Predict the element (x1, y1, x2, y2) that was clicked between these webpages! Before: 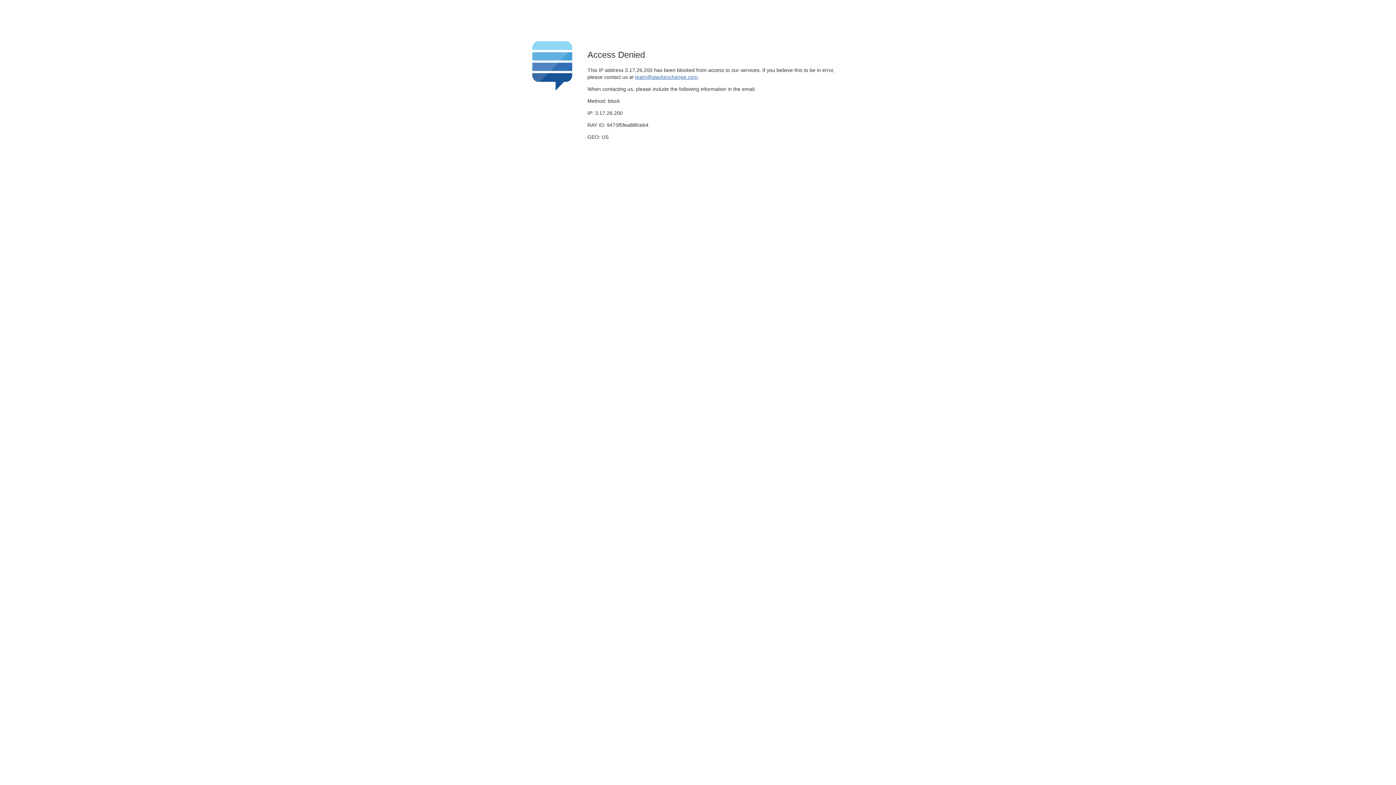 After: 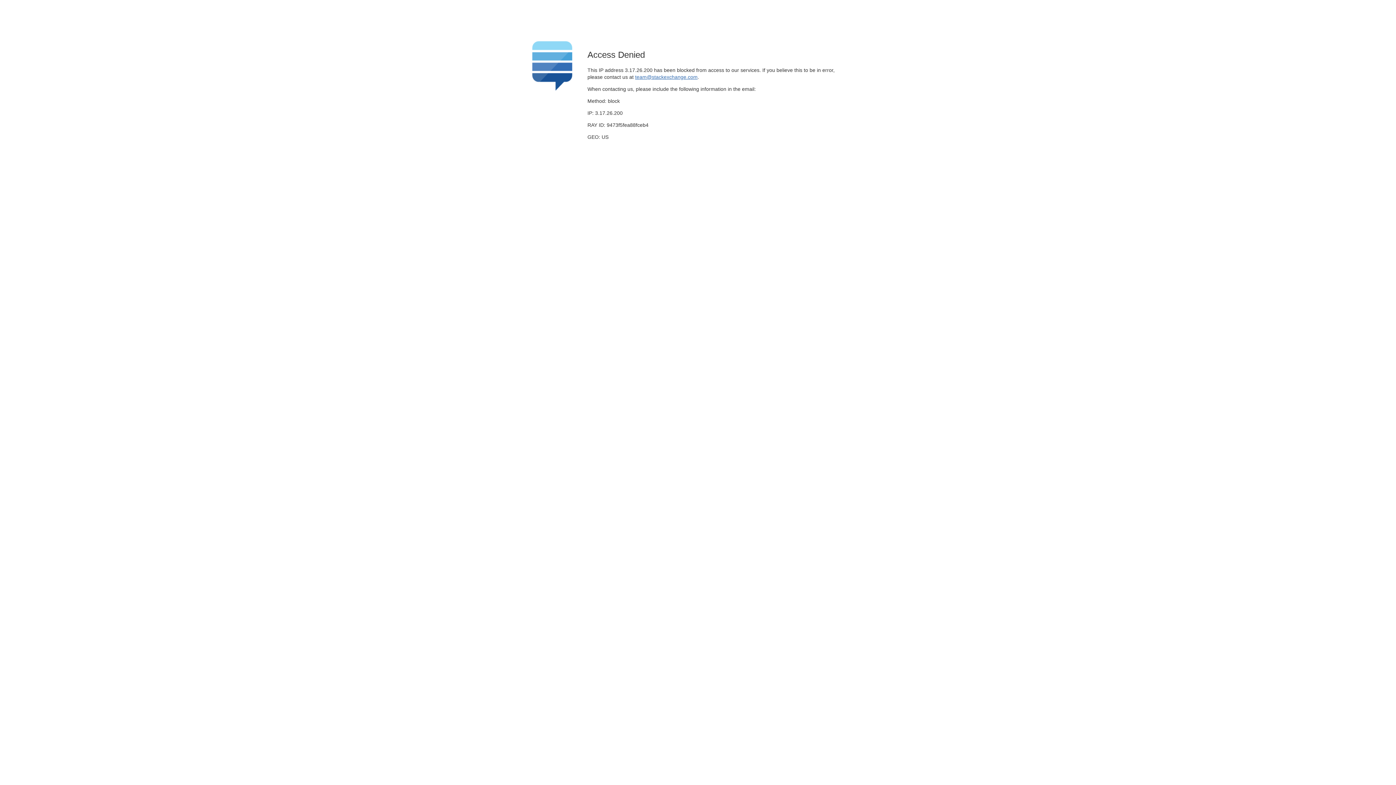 Action: label: team@stackexchange.com bbox: (635, 74, 697, 79)